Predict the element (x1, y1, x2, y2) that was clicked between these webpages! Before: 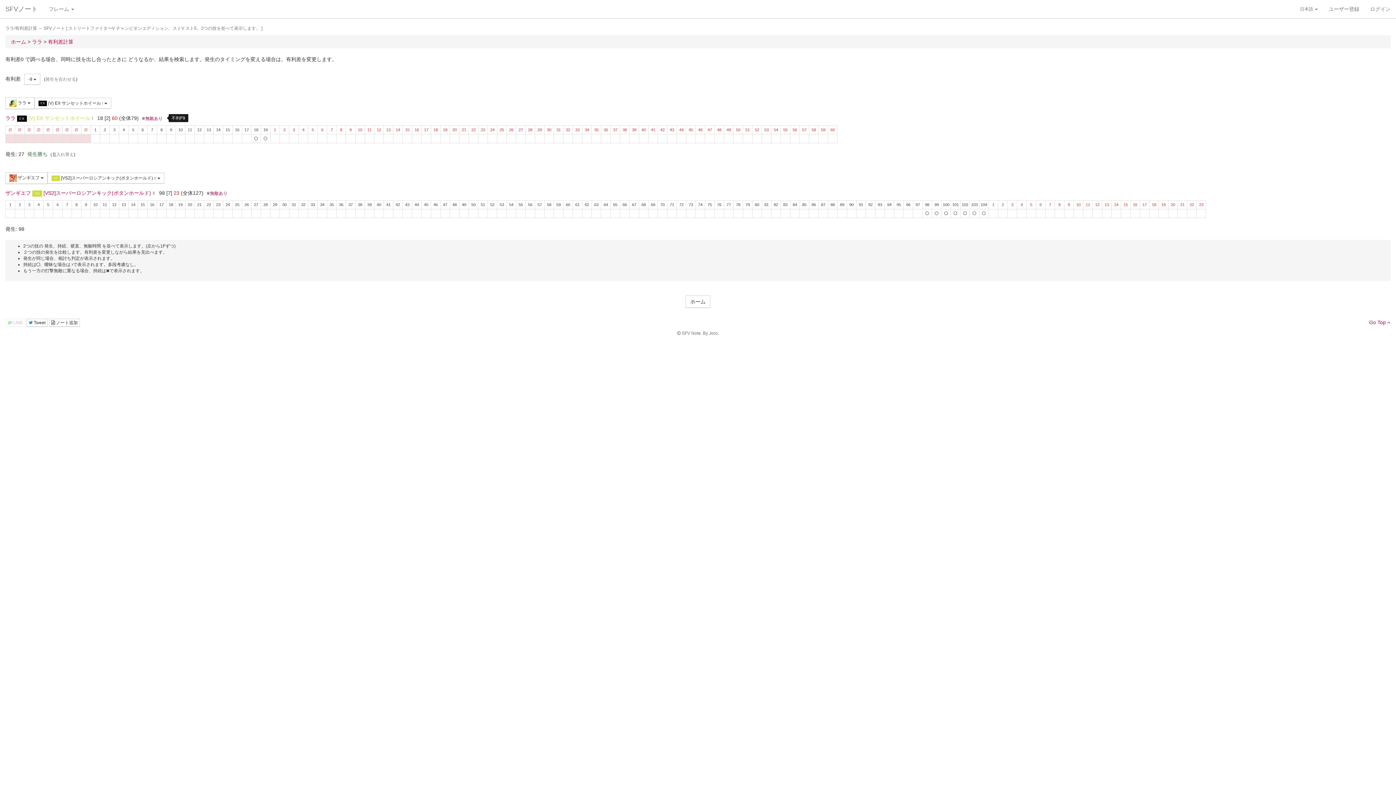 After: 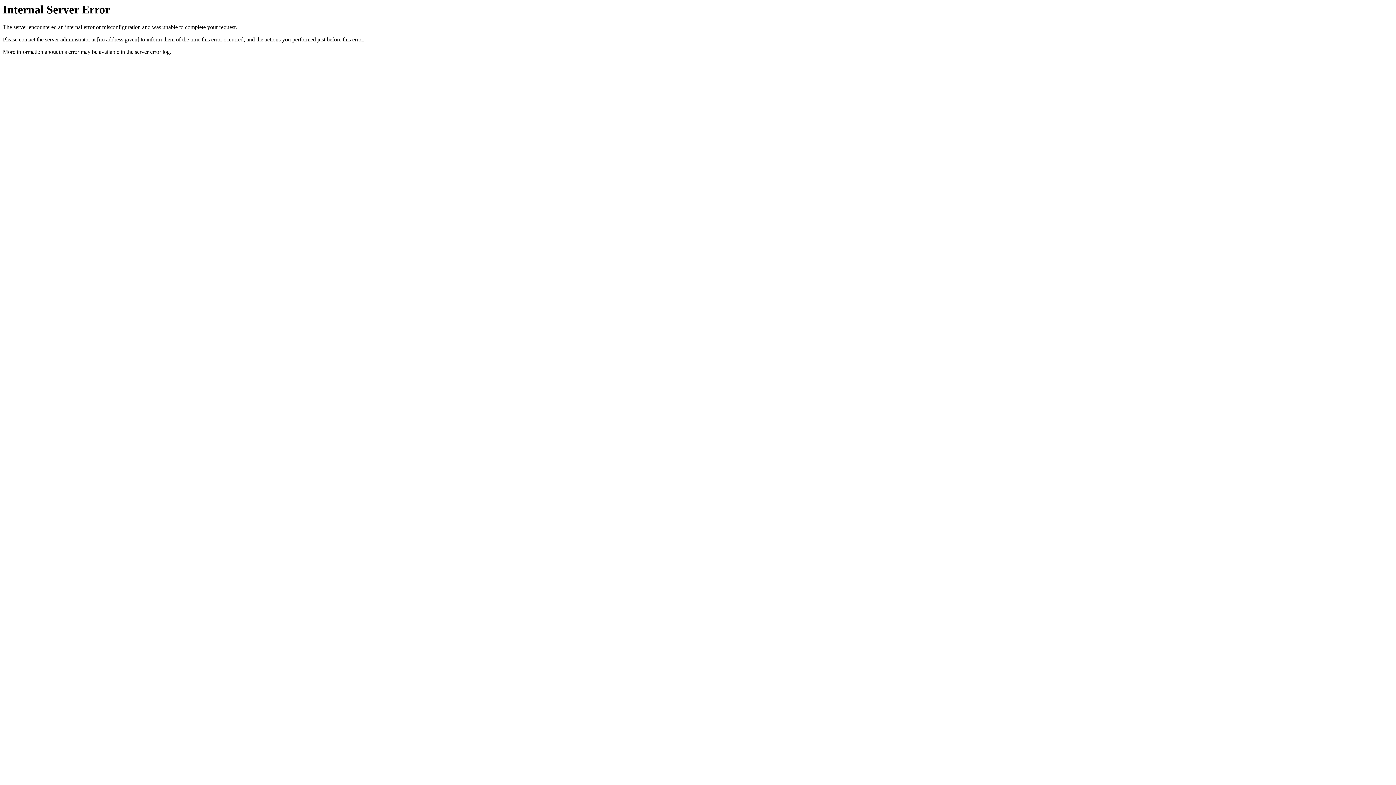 Action: label: ユーザー登録 bbox: (1323, 0, 1365, 18)